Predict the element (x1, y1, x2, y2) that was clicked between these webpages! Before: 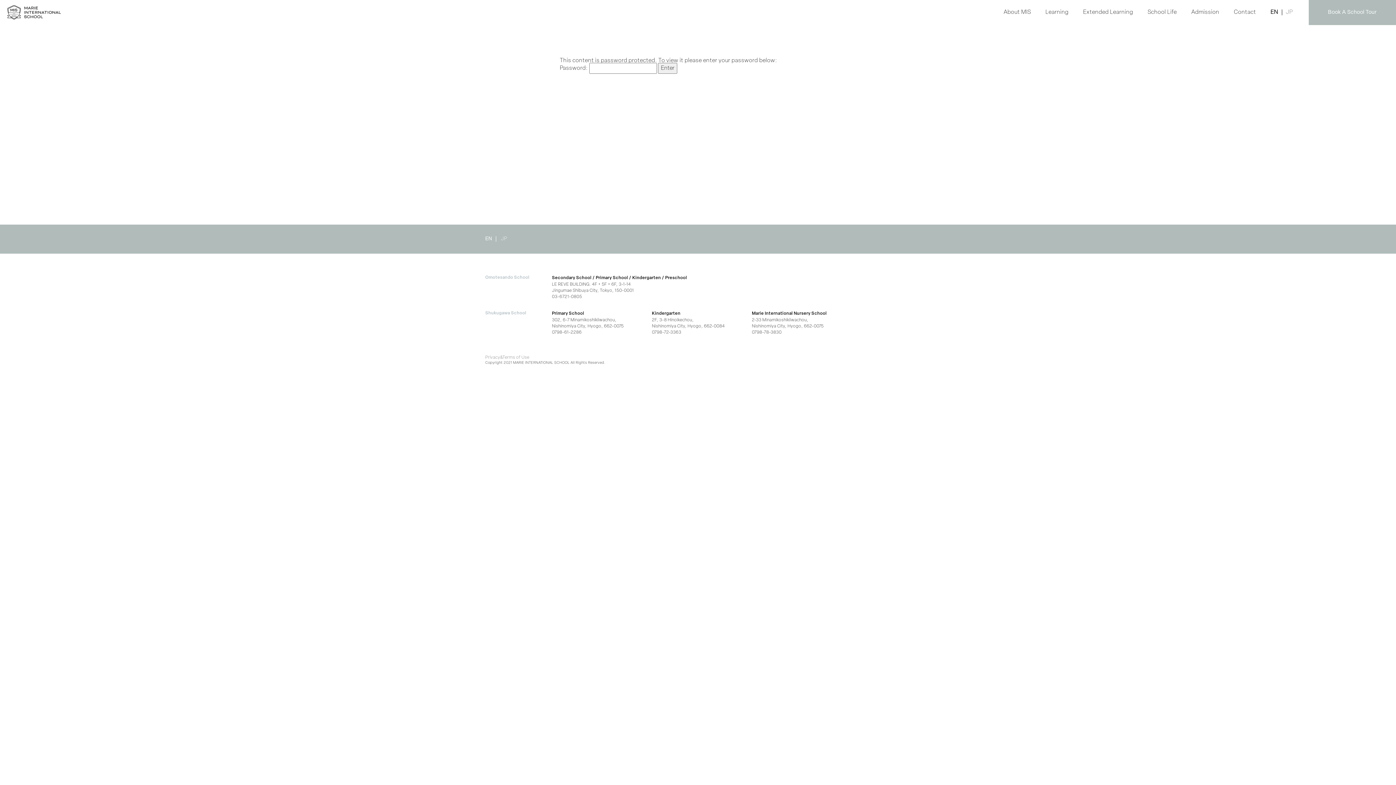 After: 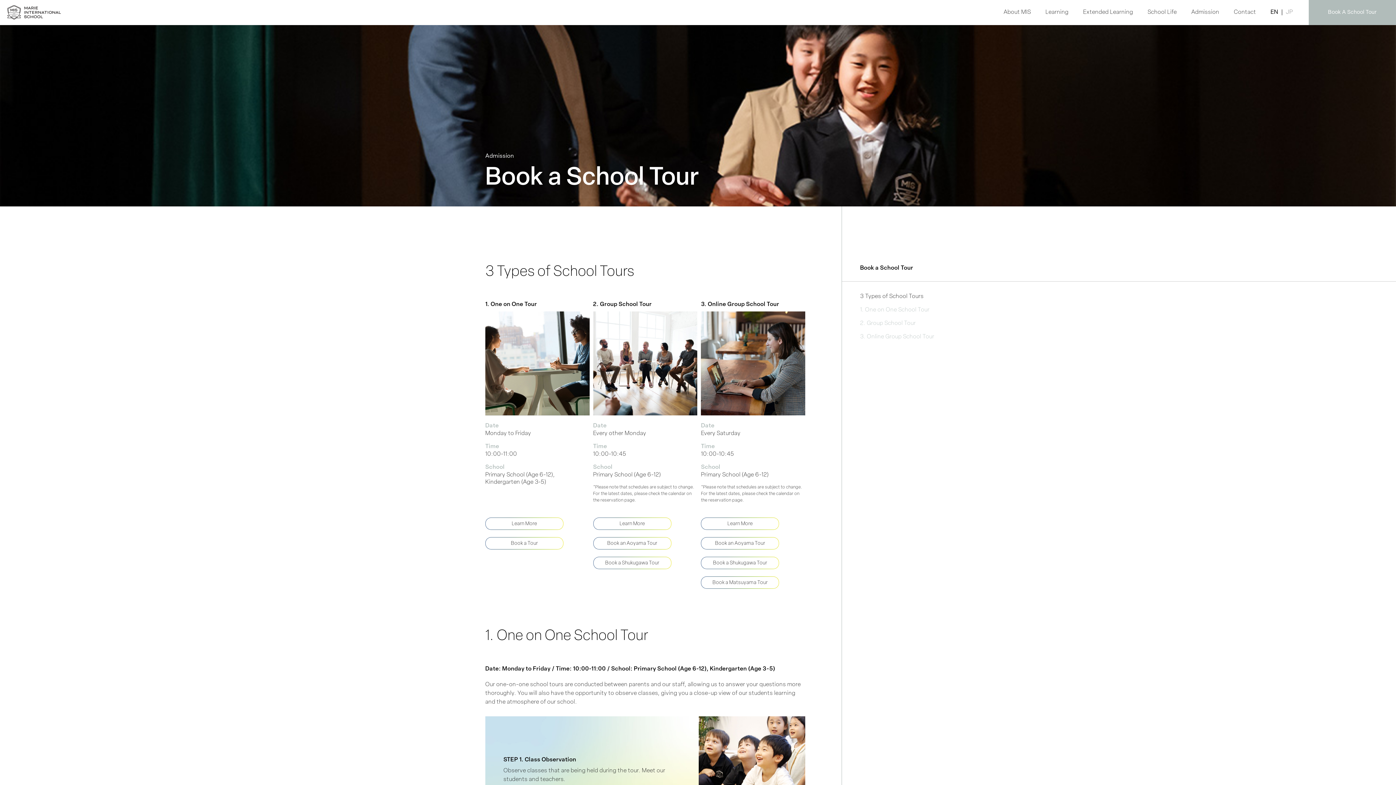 Action: bbox: (1309, 0, 1396, 25) label: Book A School Tour